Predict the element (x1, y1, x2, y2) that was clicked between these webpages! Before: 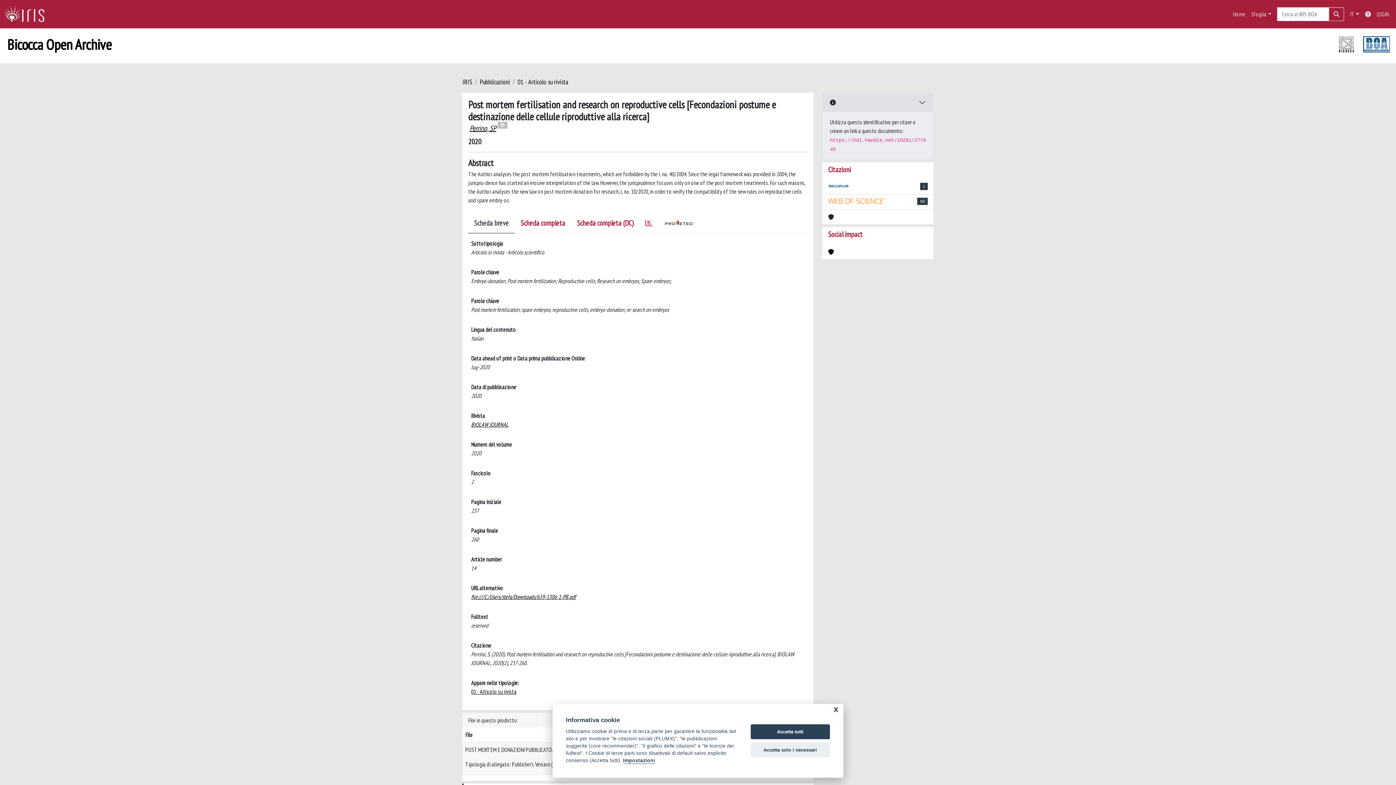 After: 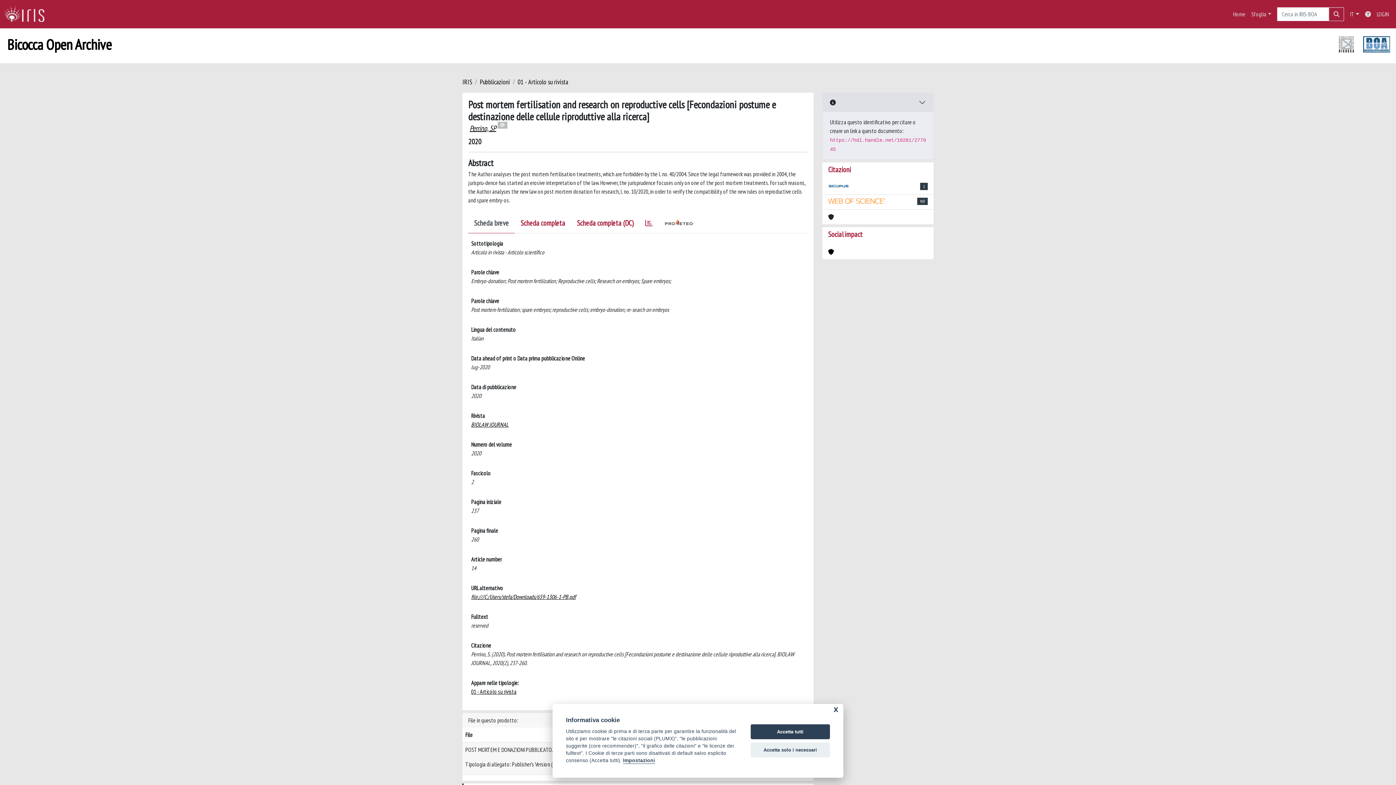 Action: label: Scheda breve bbox: (468, 215, 514, 233)